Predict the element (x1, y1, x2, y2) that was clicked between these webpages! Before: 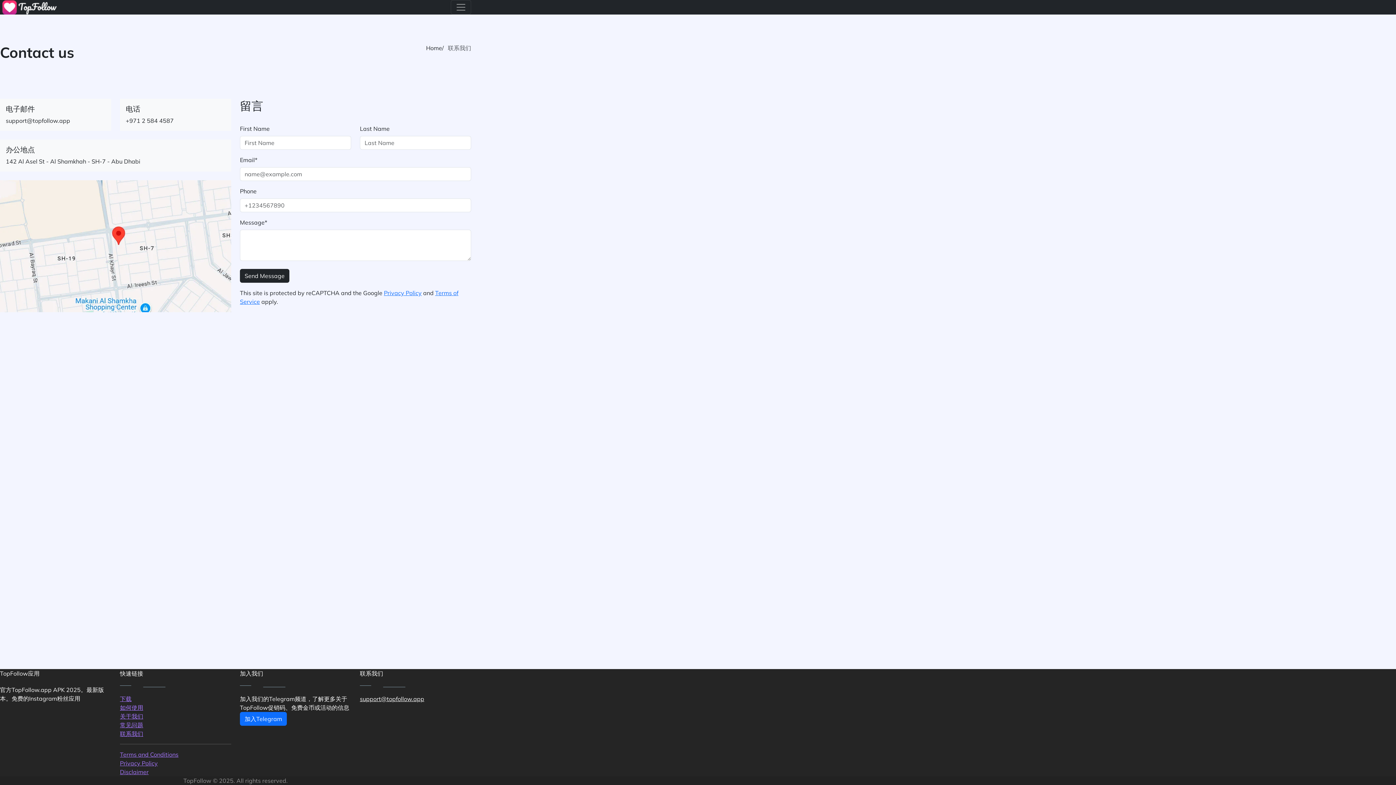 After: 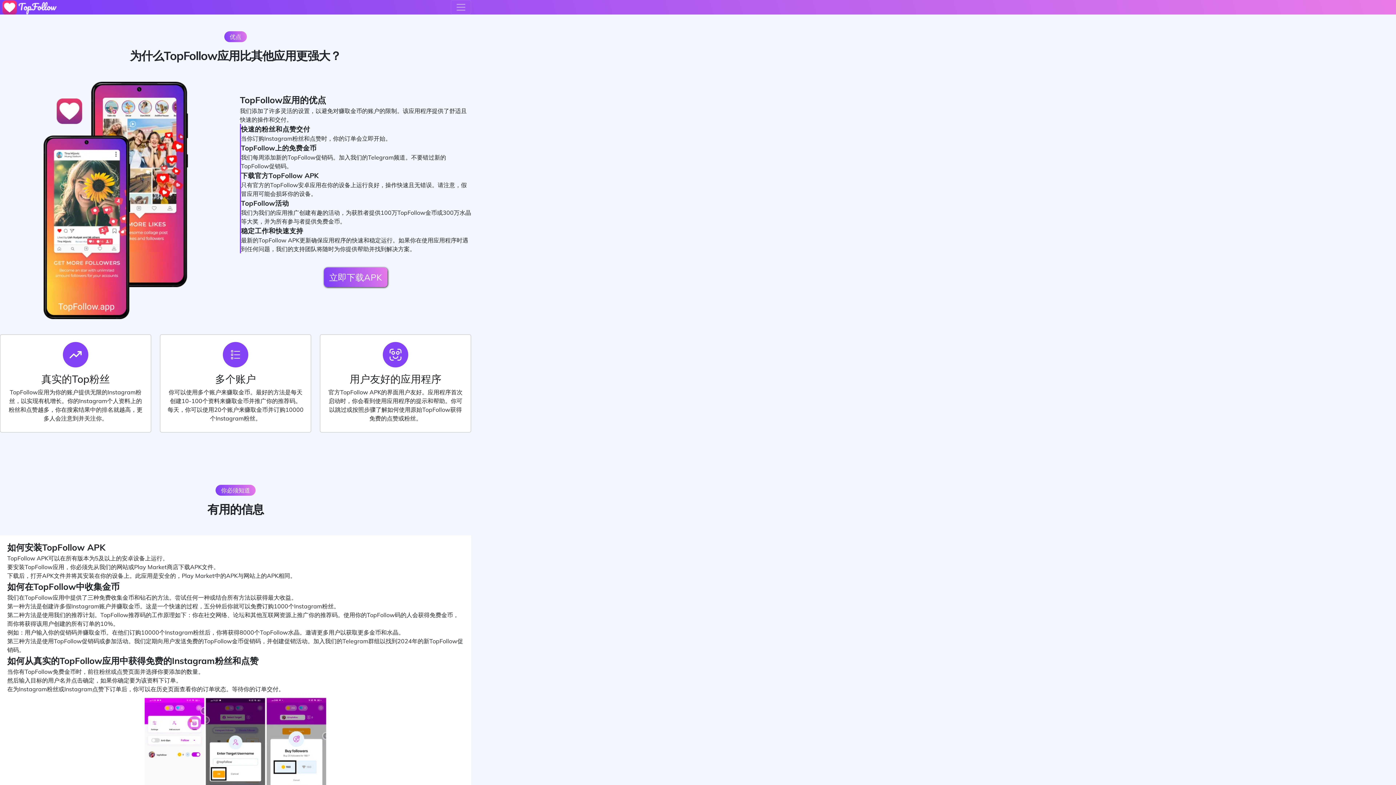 Action: label: 关于我们 bbox: (120, 713, 143, 720)